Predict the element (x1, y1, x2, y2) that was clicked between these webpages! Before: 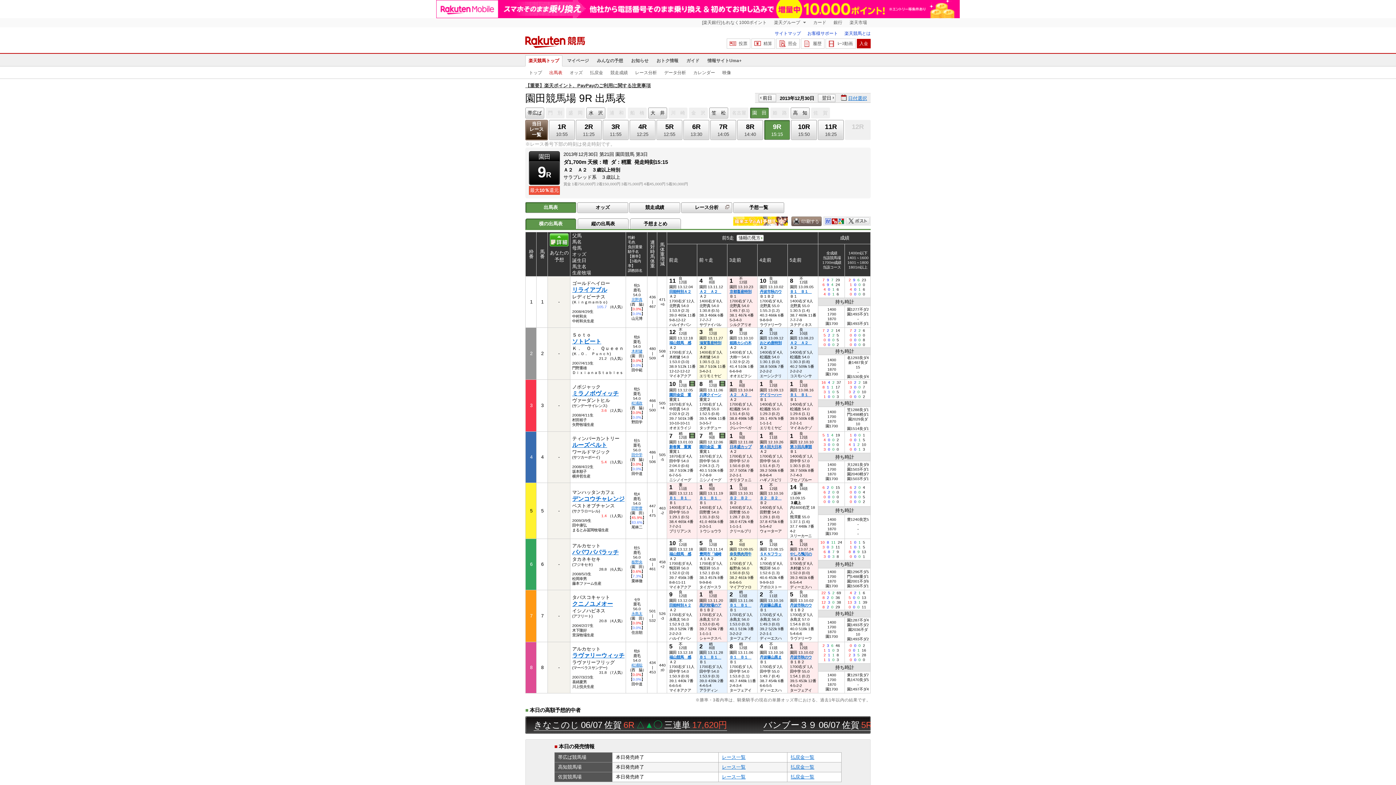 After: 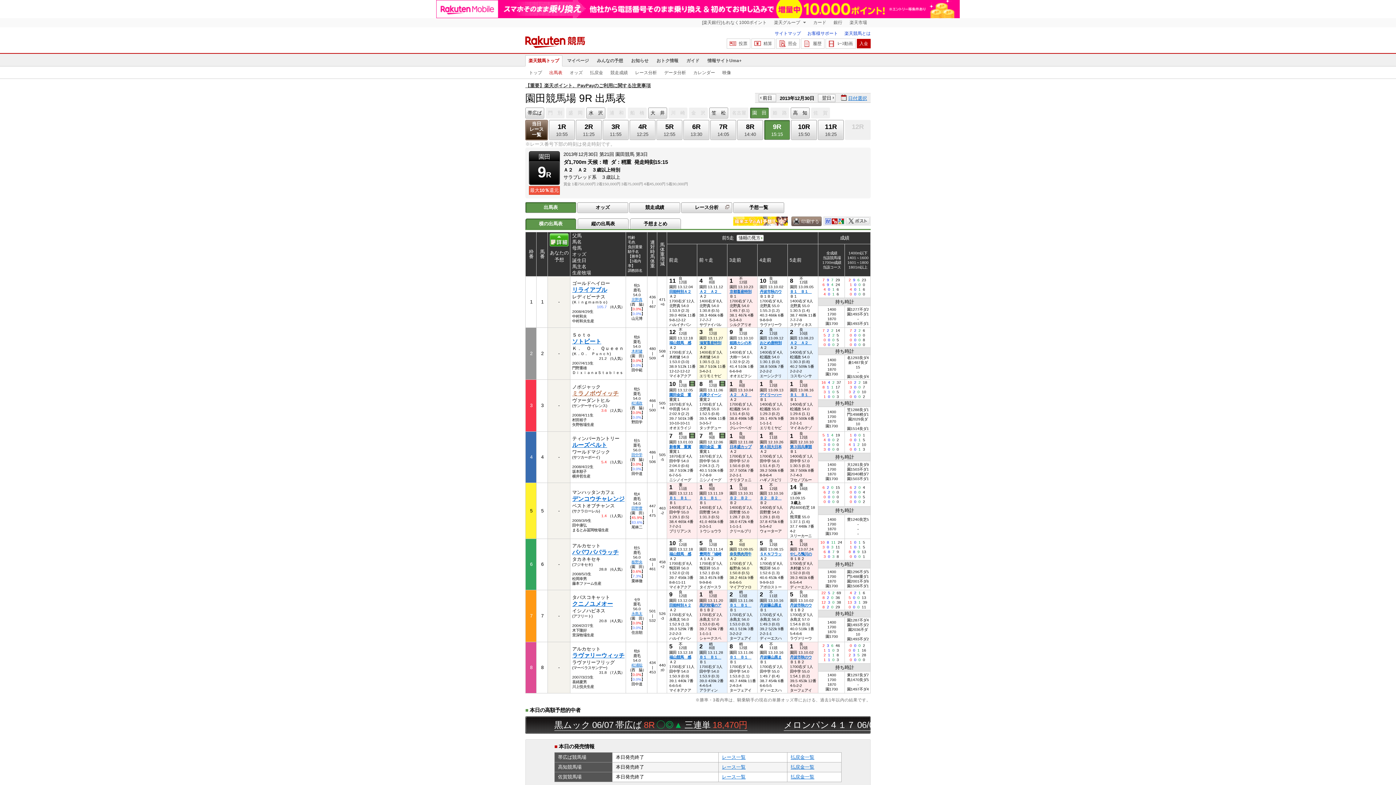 Action: label: ミラノボヴィッチ bbox: (572, 390, 618, 396)